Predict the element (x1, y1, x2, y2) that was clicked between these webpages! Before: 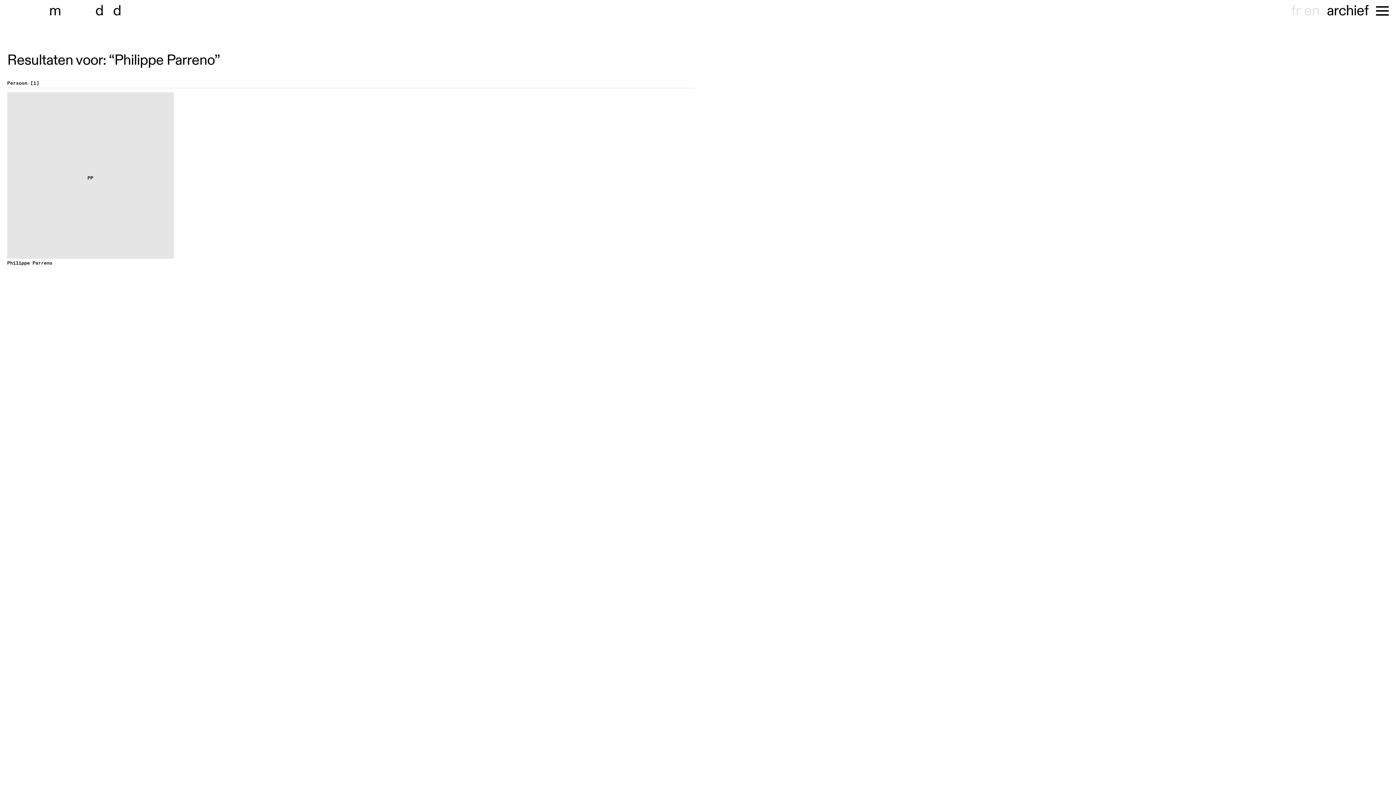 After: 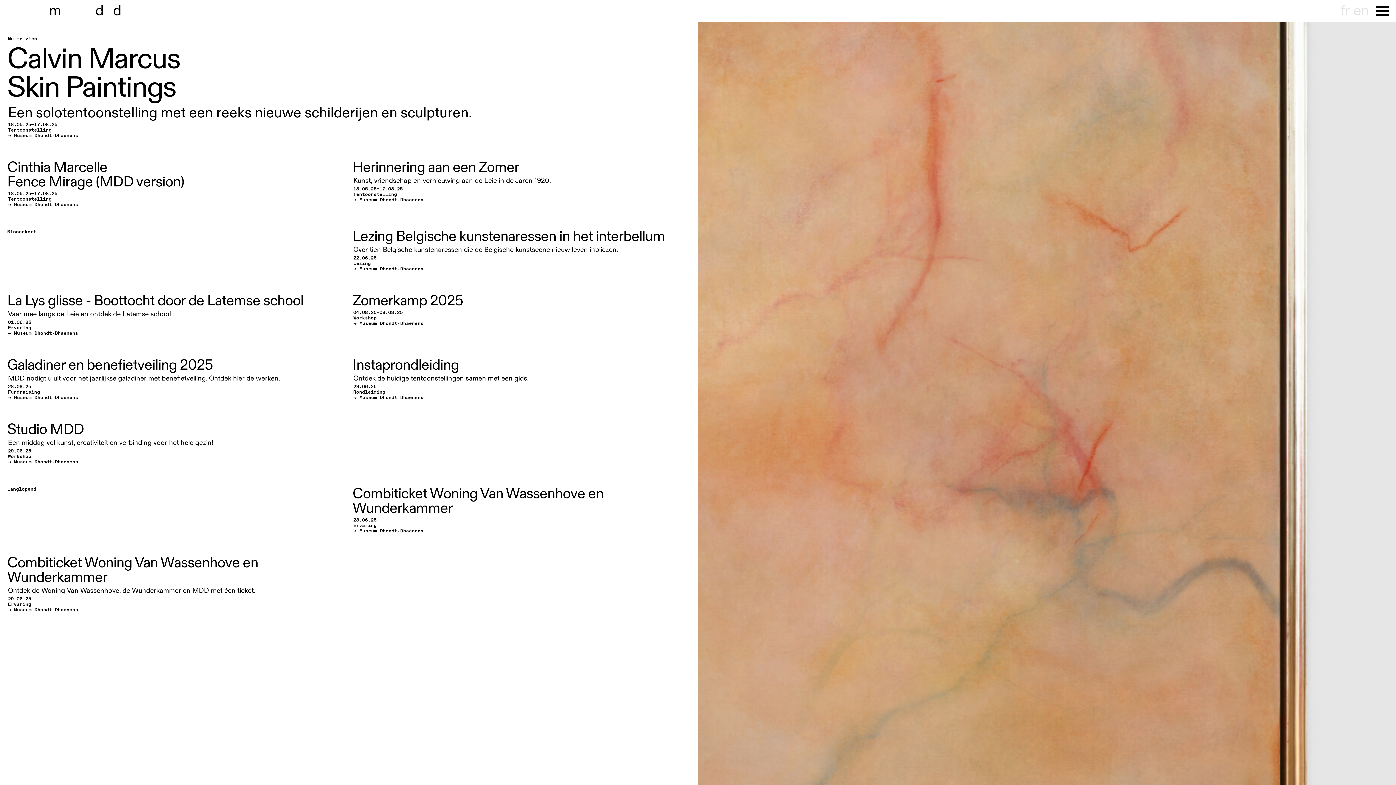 Action: label: museum dhondt-dhaenens bbox: (7, 3, 173, 18)